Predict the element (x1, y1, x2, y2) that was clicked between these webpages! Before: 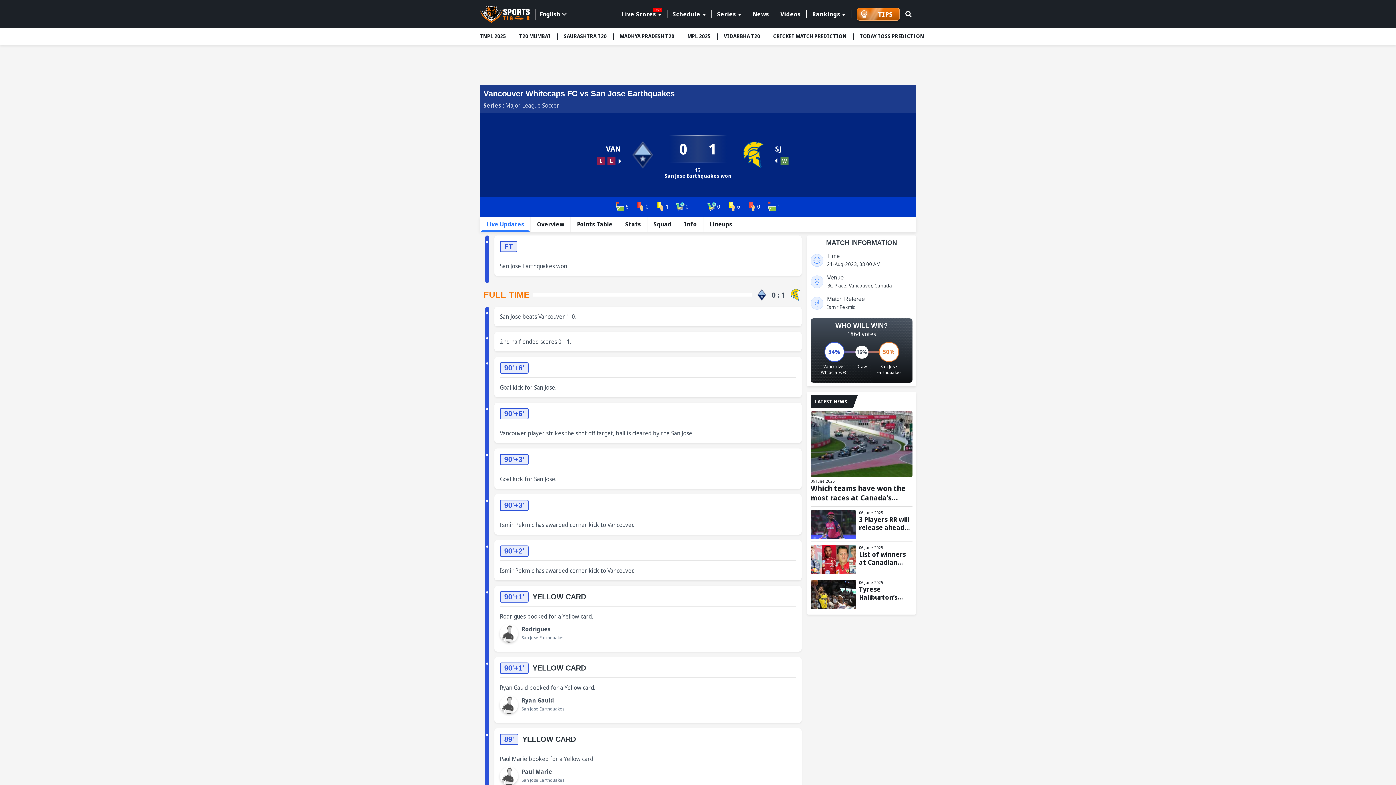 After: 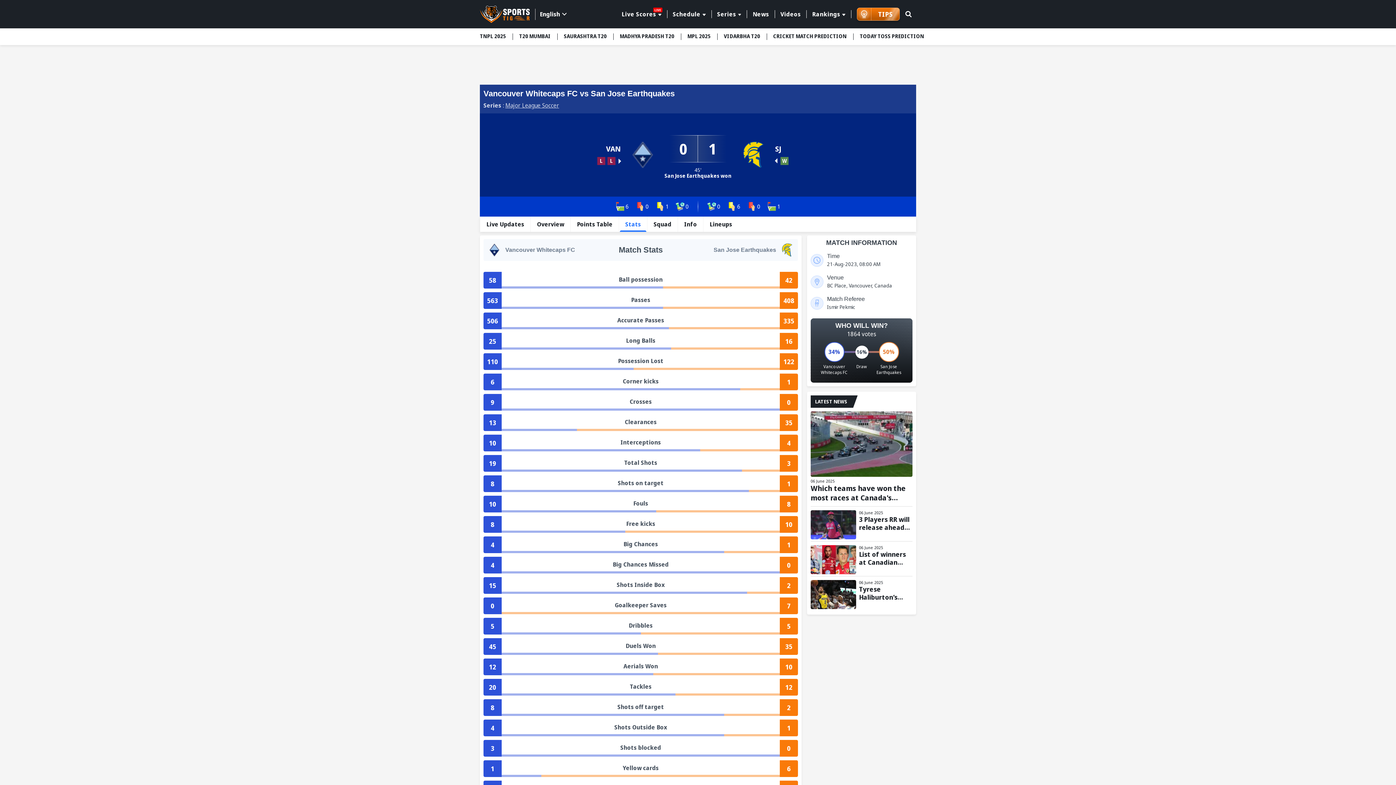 Action: label: Stats bbox: (620, 216, 646, 231)